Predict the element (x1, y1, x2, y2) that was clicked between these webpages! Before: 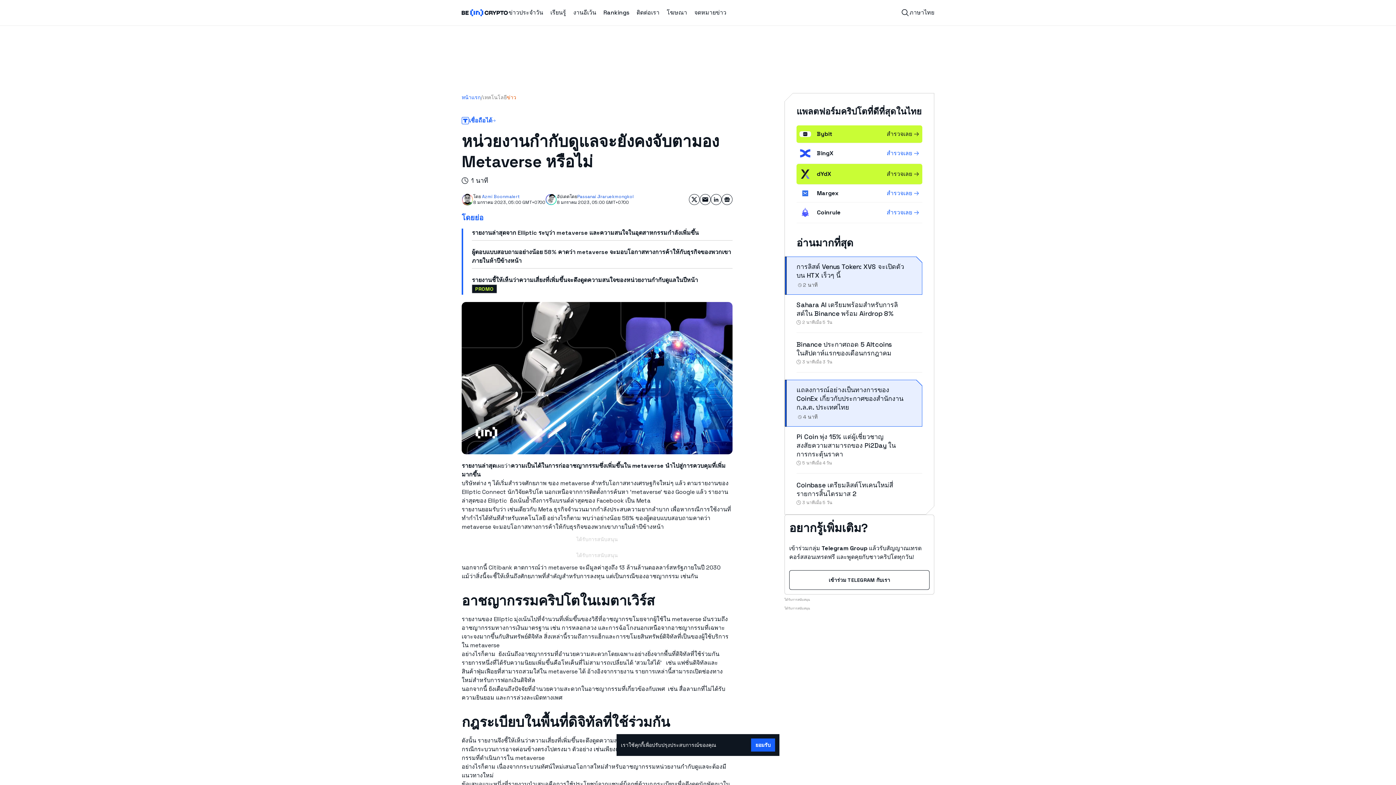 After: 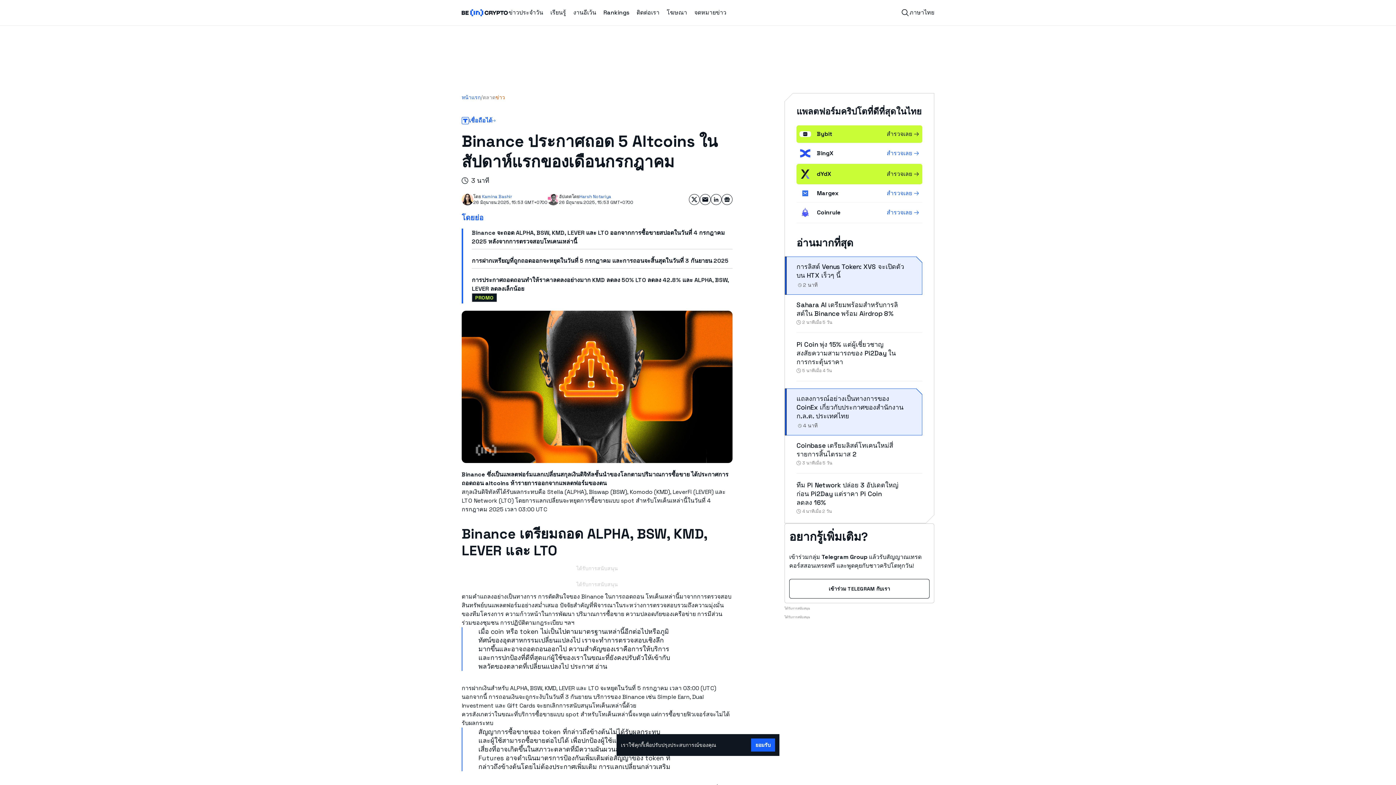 Action: bbox: (796, 340, 892, 357) label: Binance ประกาศถอด 5 Altcoins ในสัปดาห์แรกของเดือนกรกฎาคม